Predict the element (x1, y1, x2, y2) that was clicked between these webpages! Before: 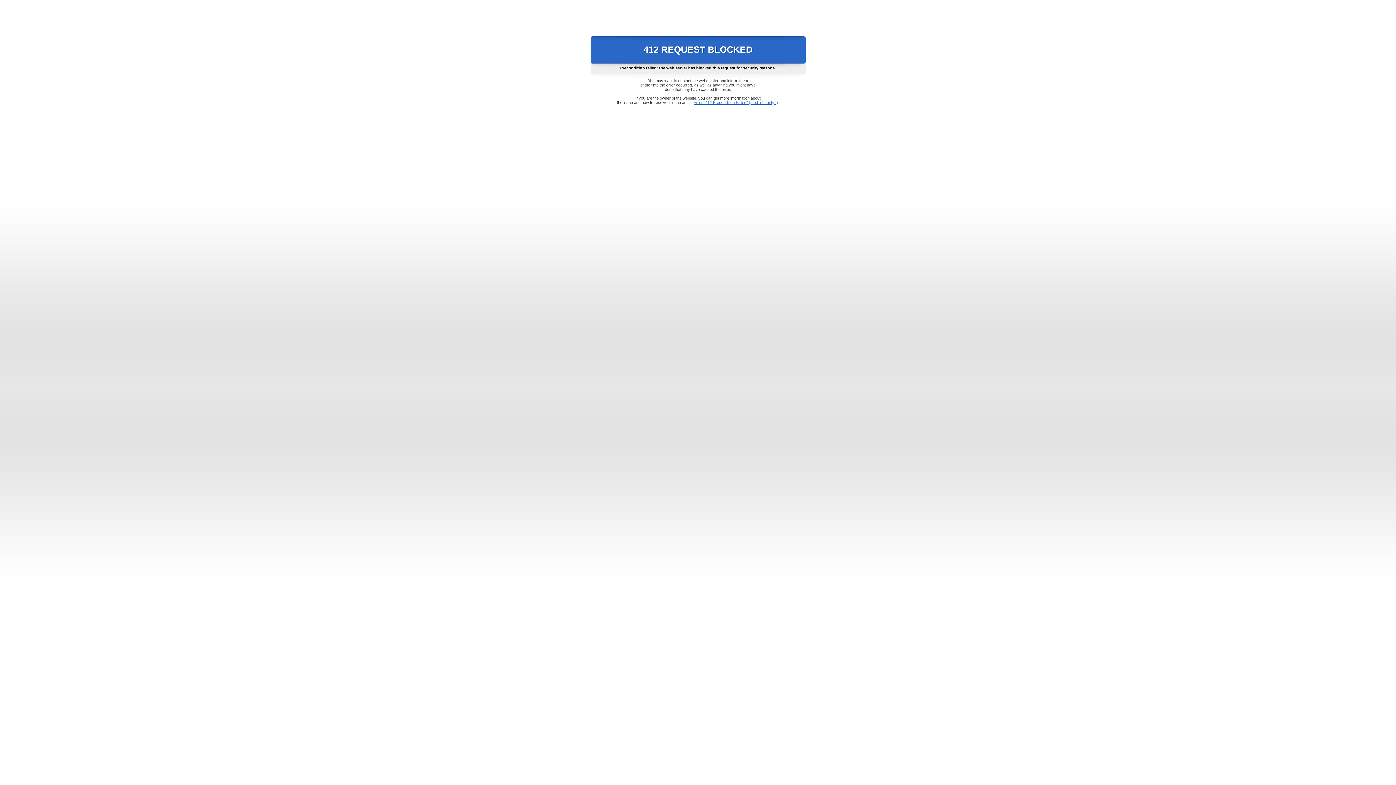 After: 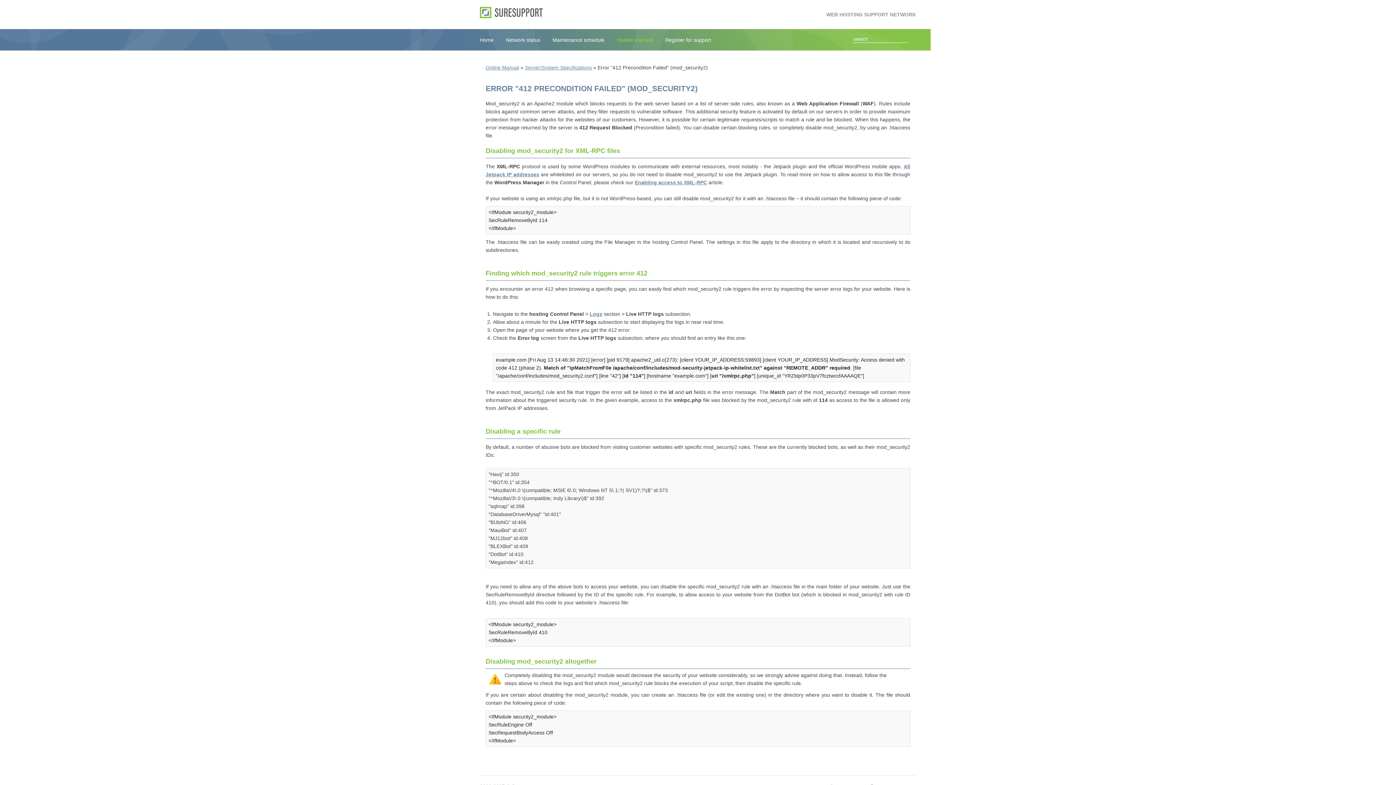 Action: bbox: (693, 100, 778, 104) label: Error "412 Precondition Failed" (mod_security2)